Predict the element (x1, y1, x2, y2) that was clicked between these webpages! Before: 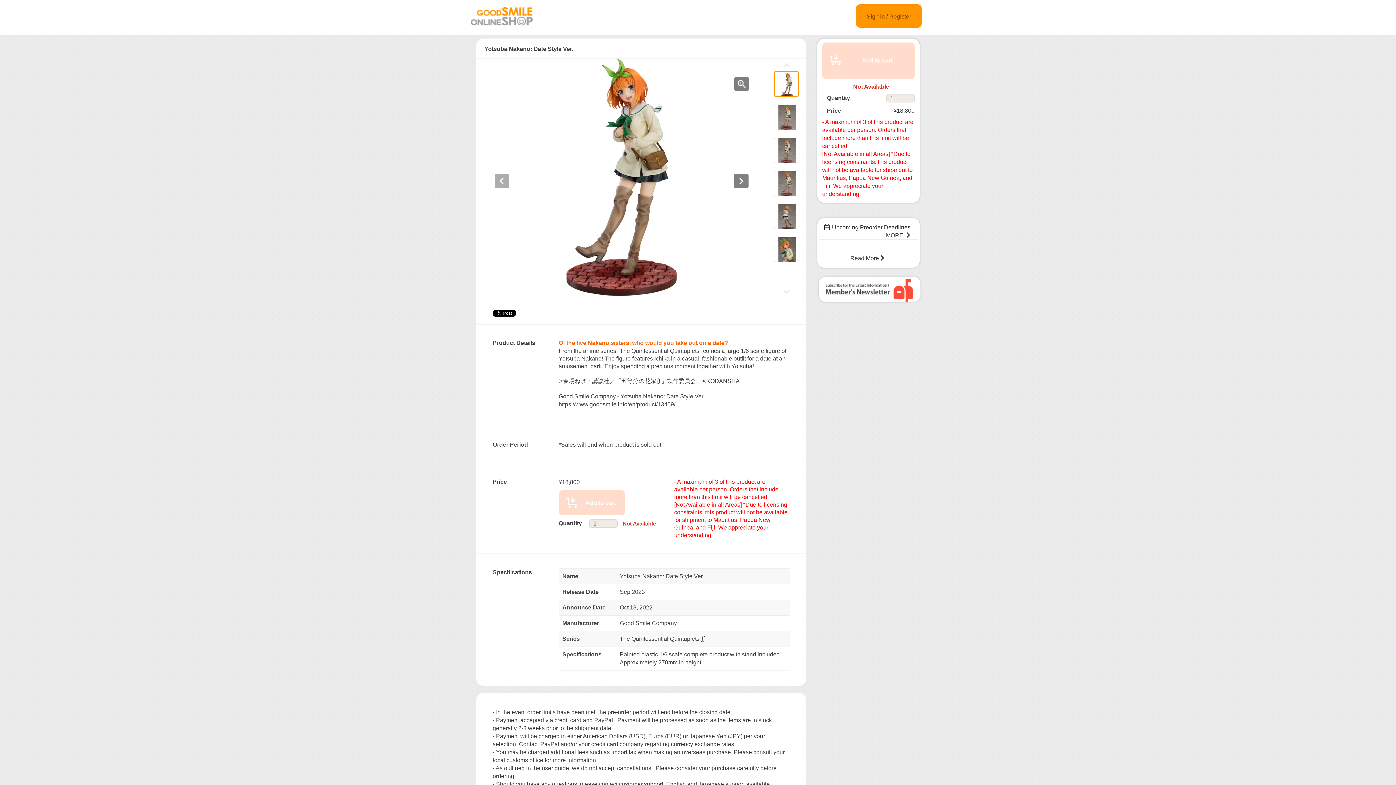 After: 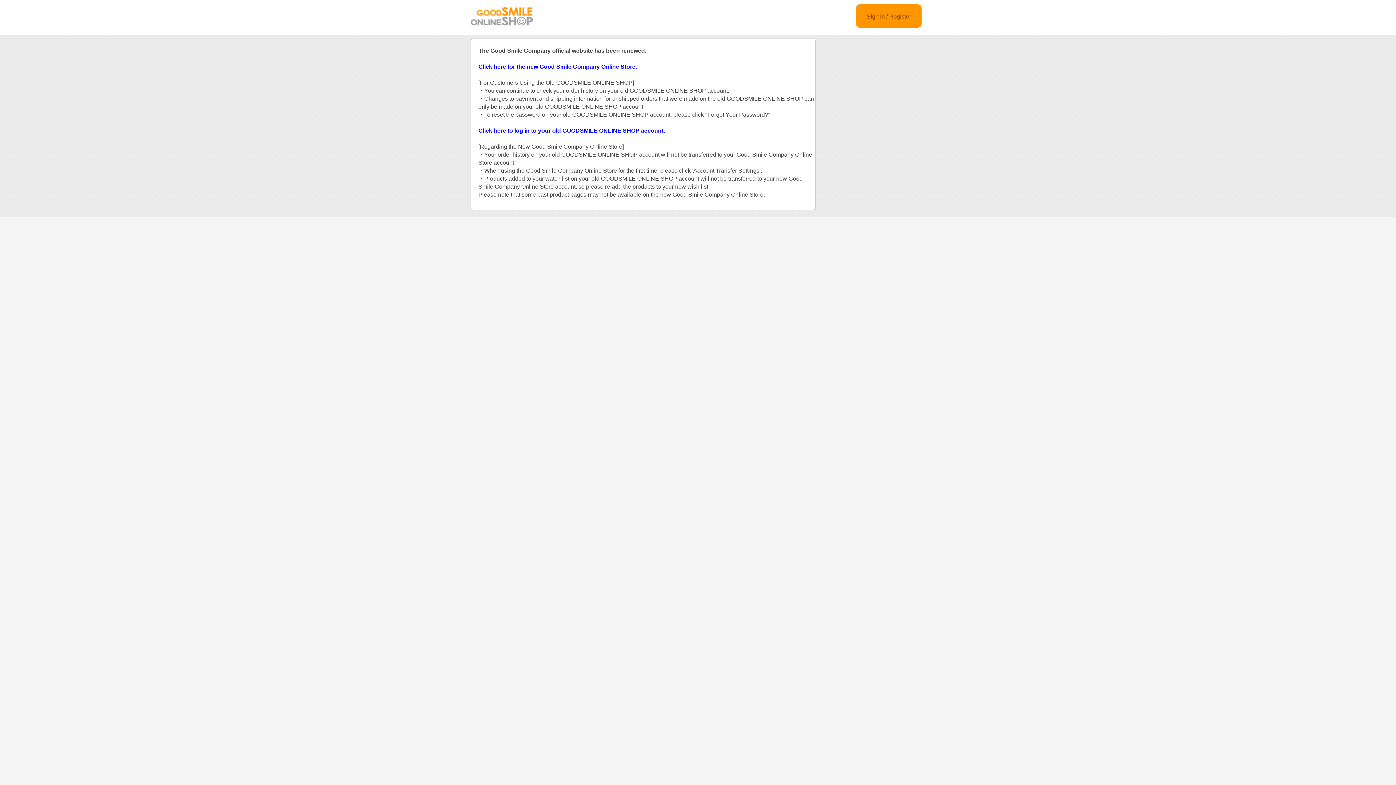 Action: bbox: (470, 20, 532, 26)